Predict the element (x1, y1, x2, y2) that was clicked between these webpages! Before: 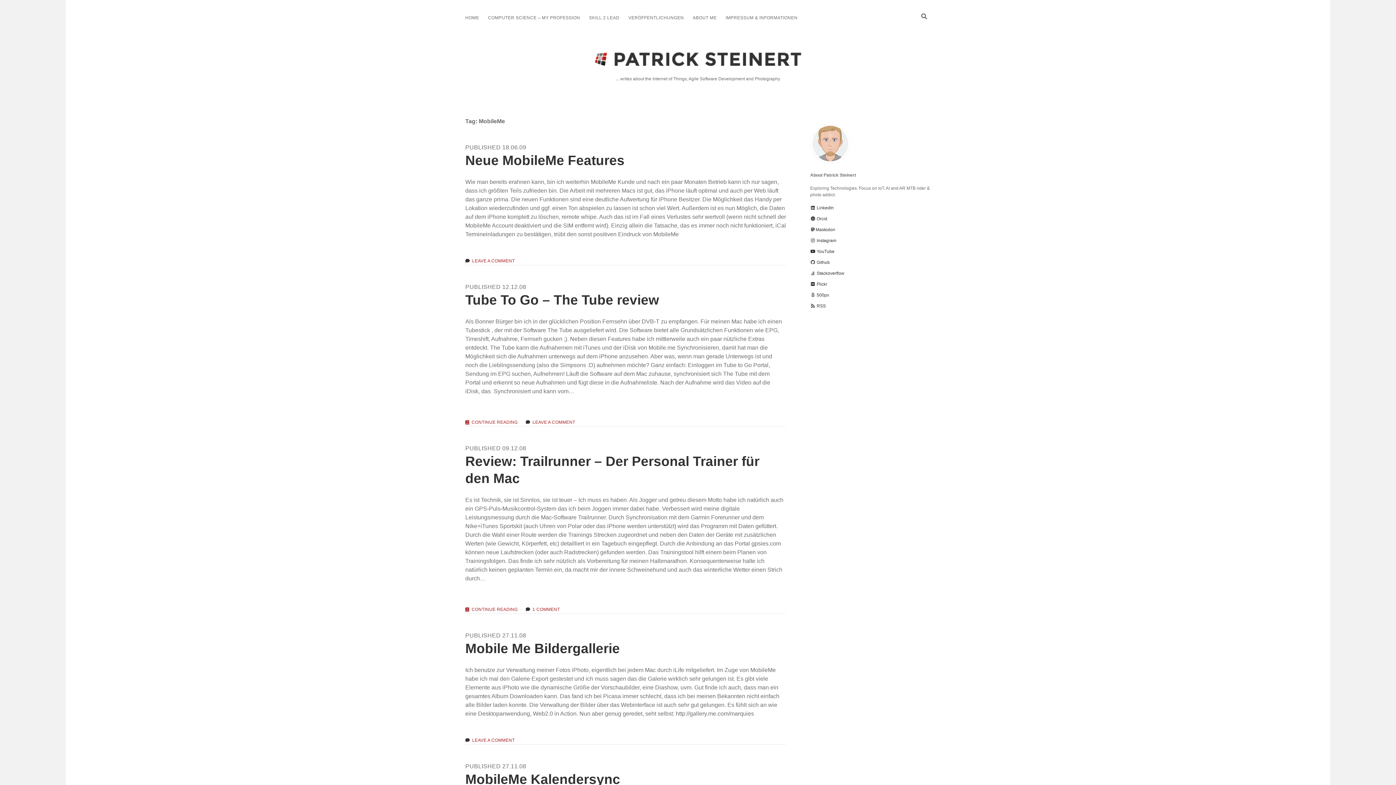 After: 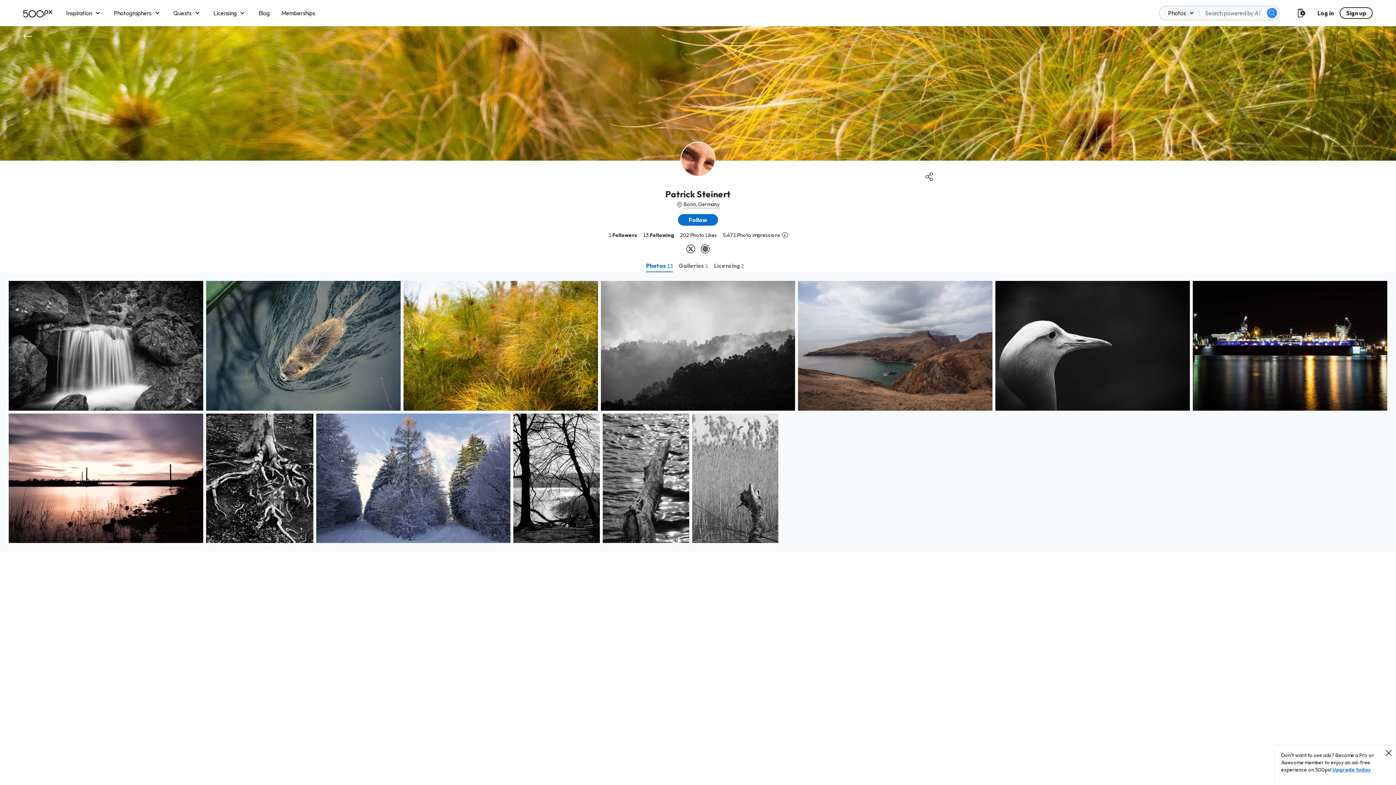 Action: bbox: (810, 292, 829, 297) label:  500px